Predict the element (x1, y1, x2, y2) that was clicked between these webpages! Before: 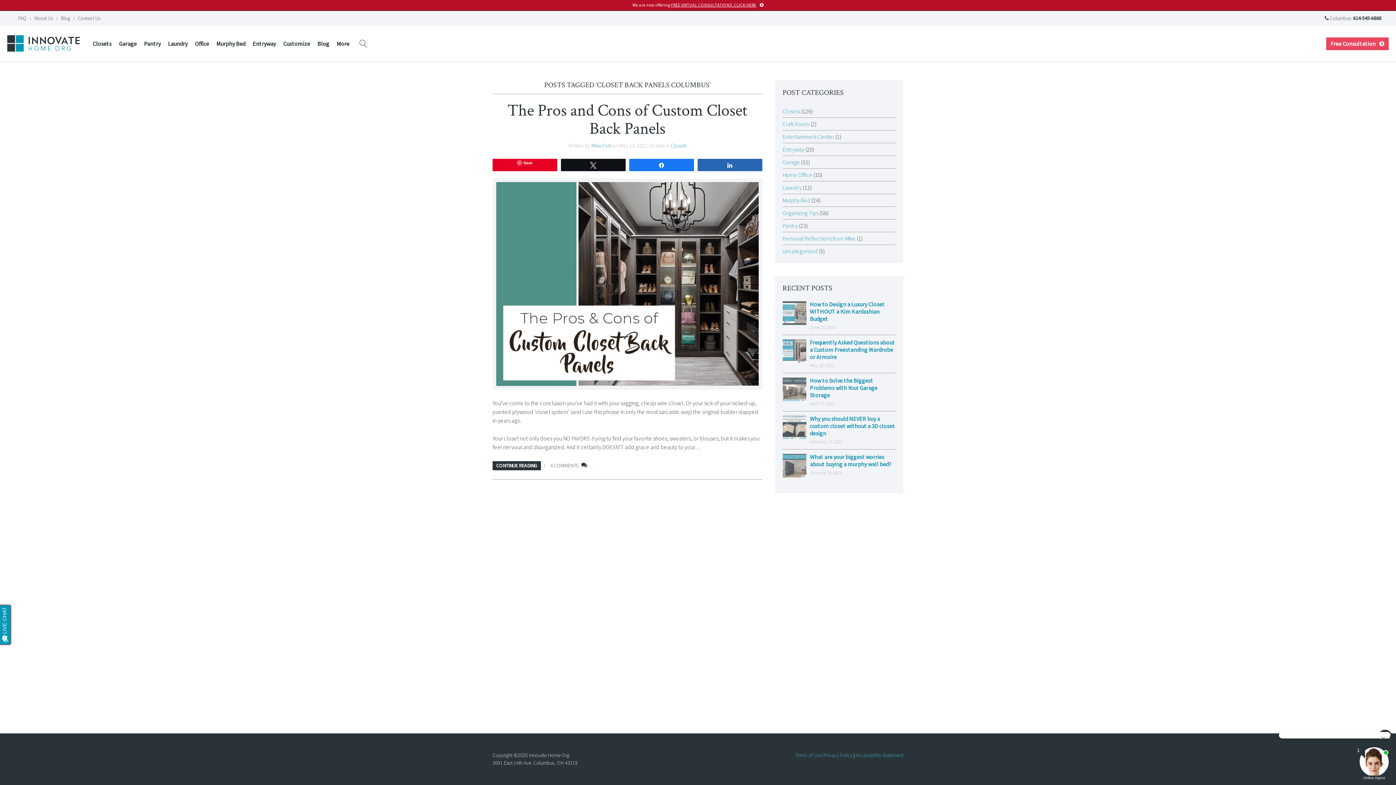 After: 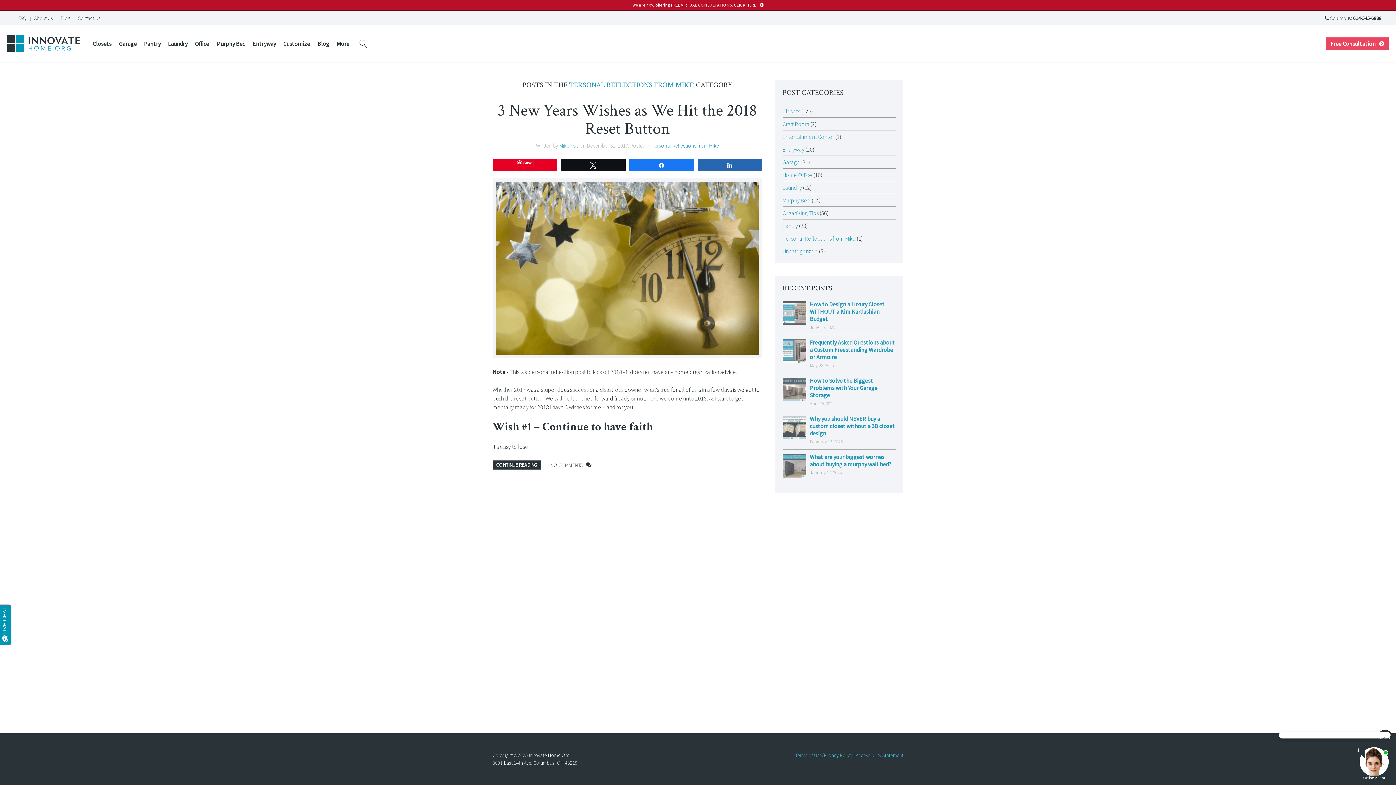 Action: bbox: (782, 234, 855, 242) label: Personal Reflections from Mike